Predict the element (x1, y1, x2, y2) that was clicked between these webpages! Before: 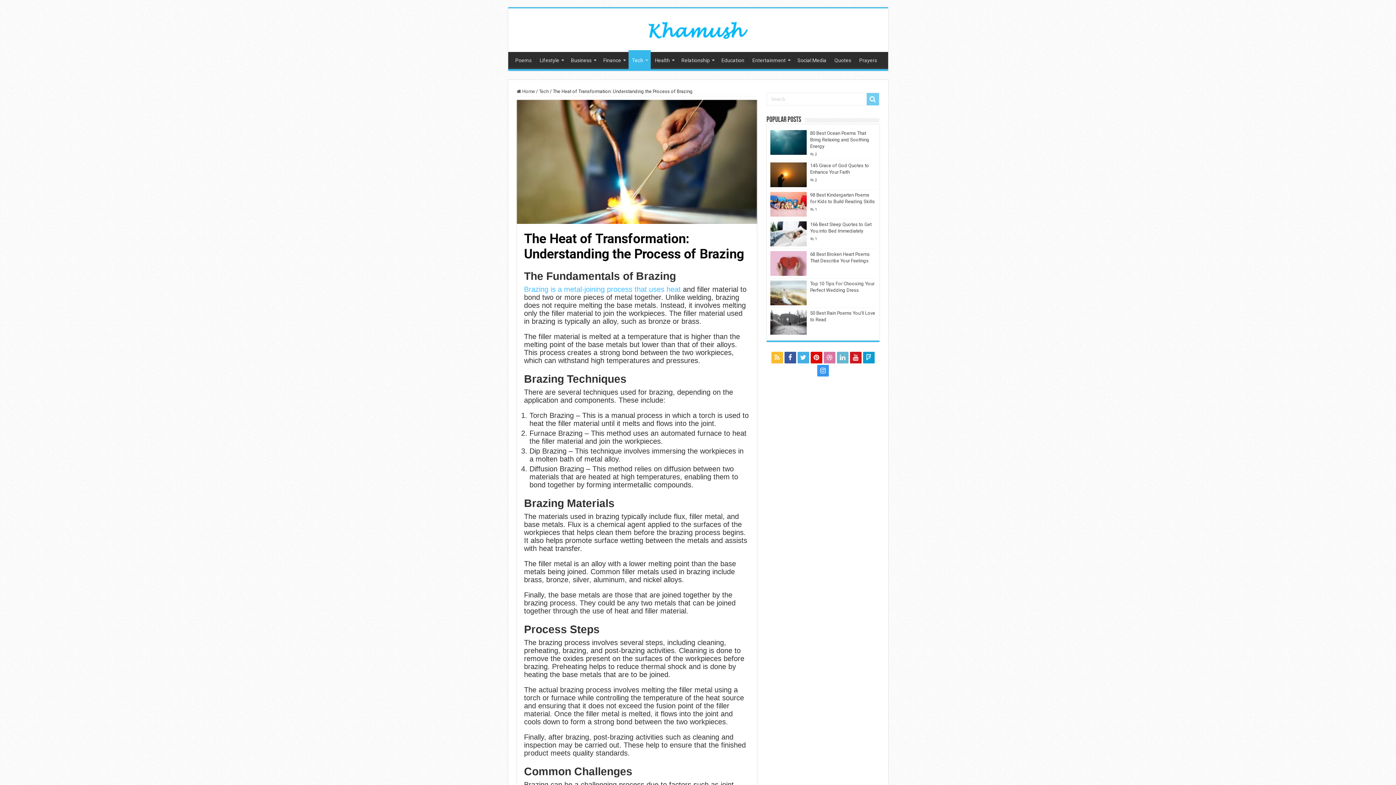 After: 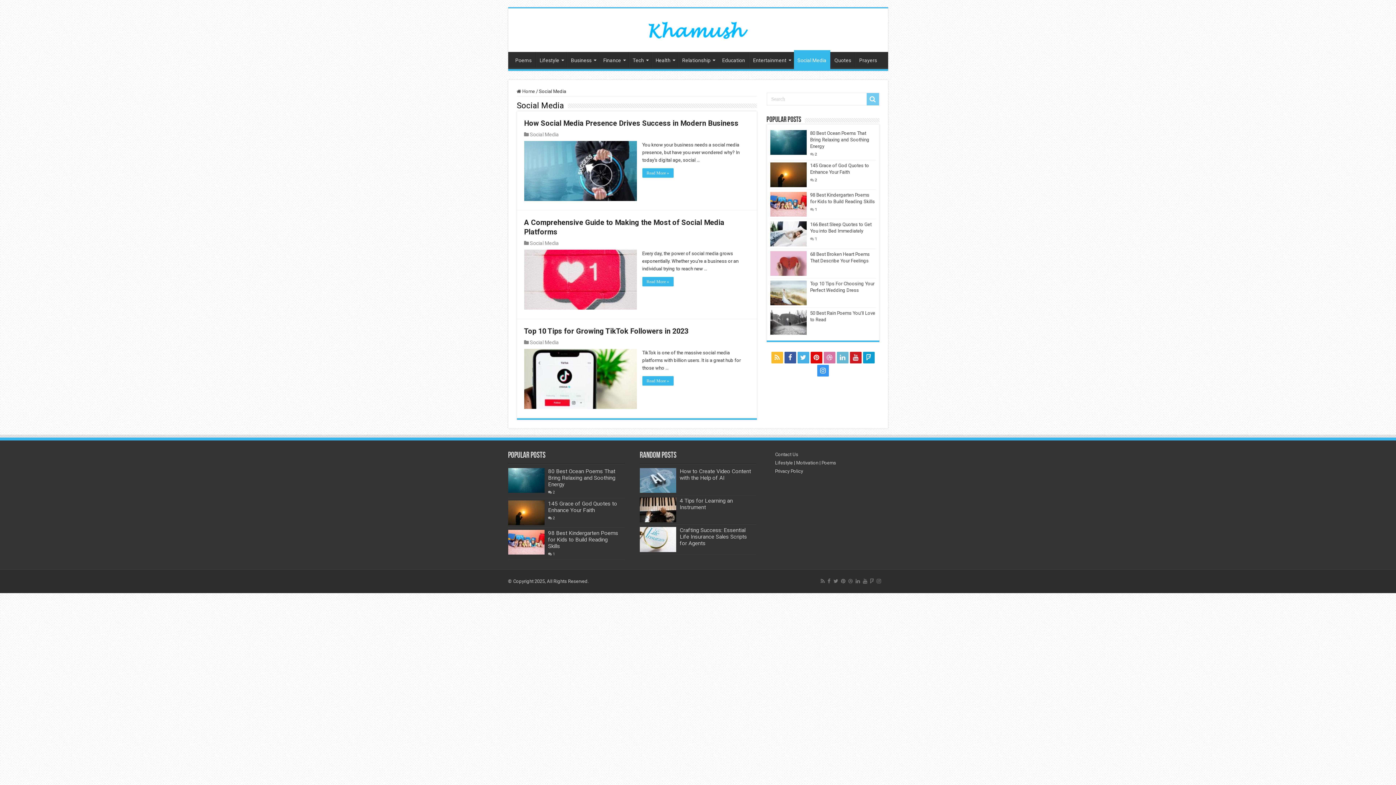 Action: label: Social Media bbox: (793, 52, 830, 67)